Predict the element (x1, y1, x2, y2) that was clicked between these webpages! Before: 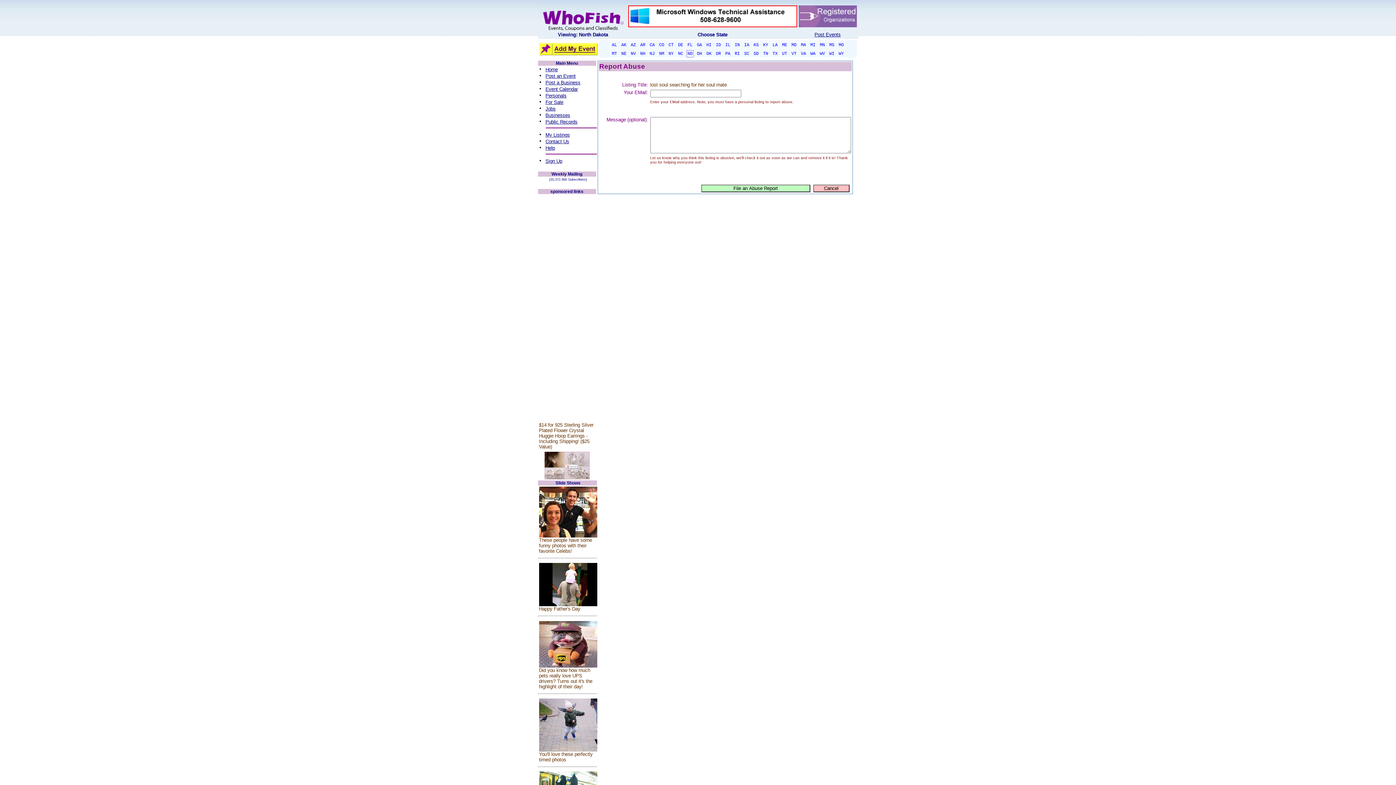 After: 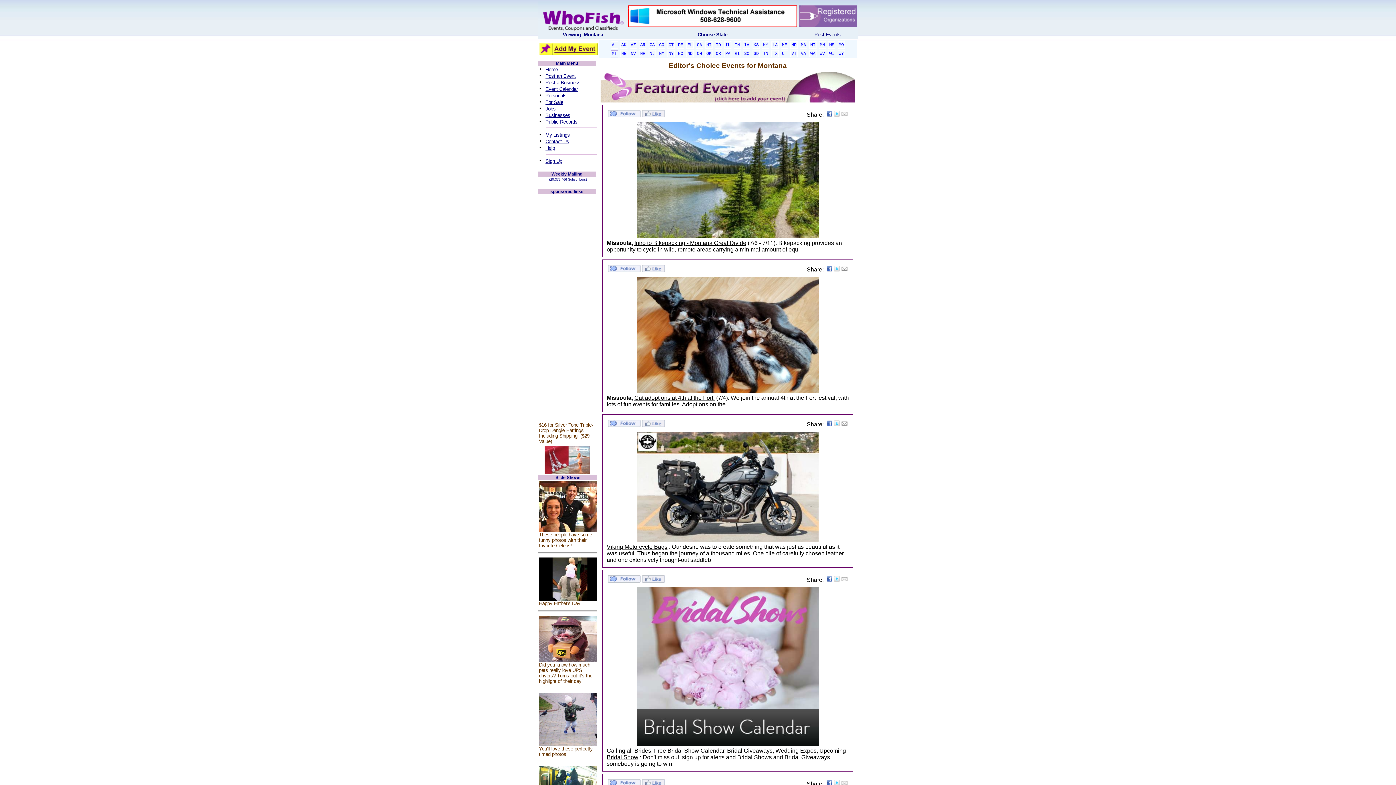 Action: label: MT bbox: (610, 50, 618, 57)